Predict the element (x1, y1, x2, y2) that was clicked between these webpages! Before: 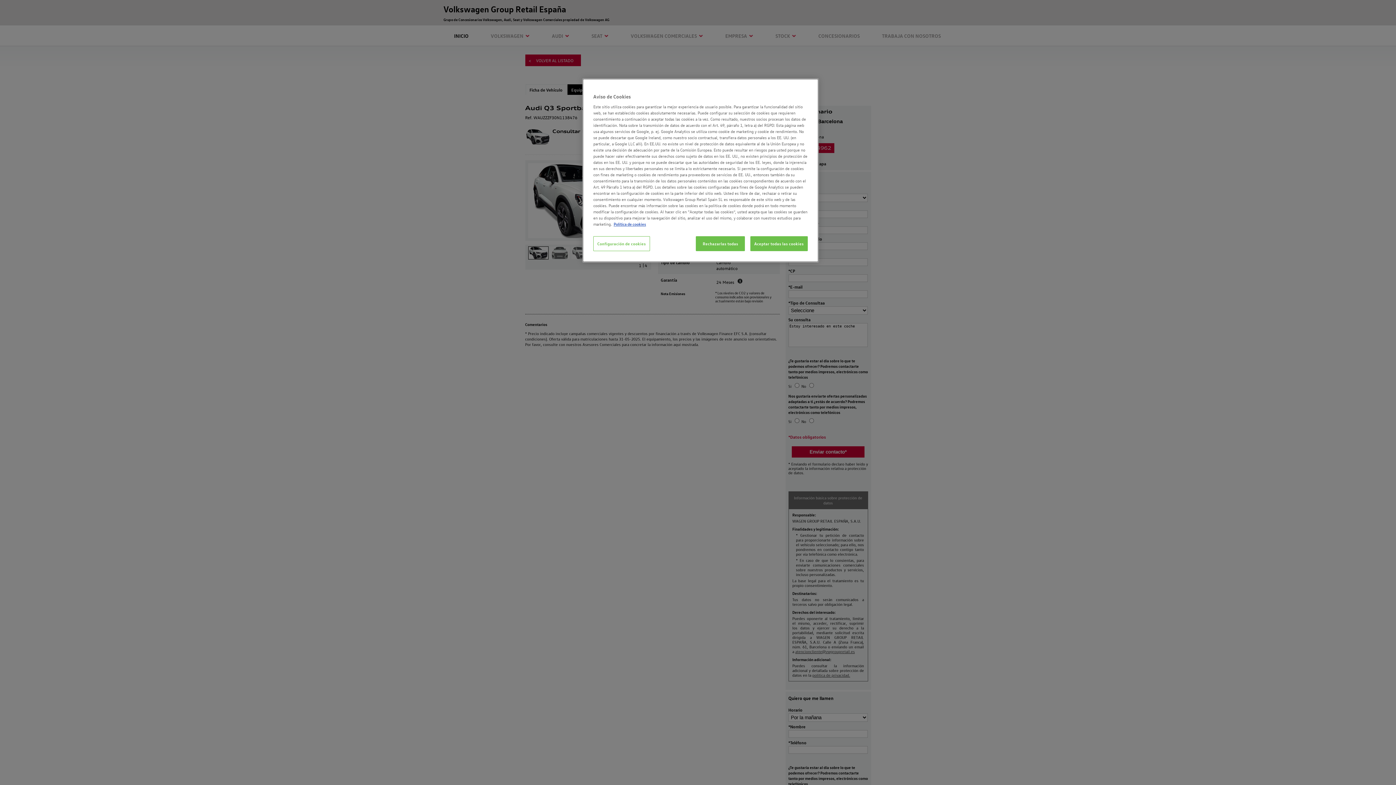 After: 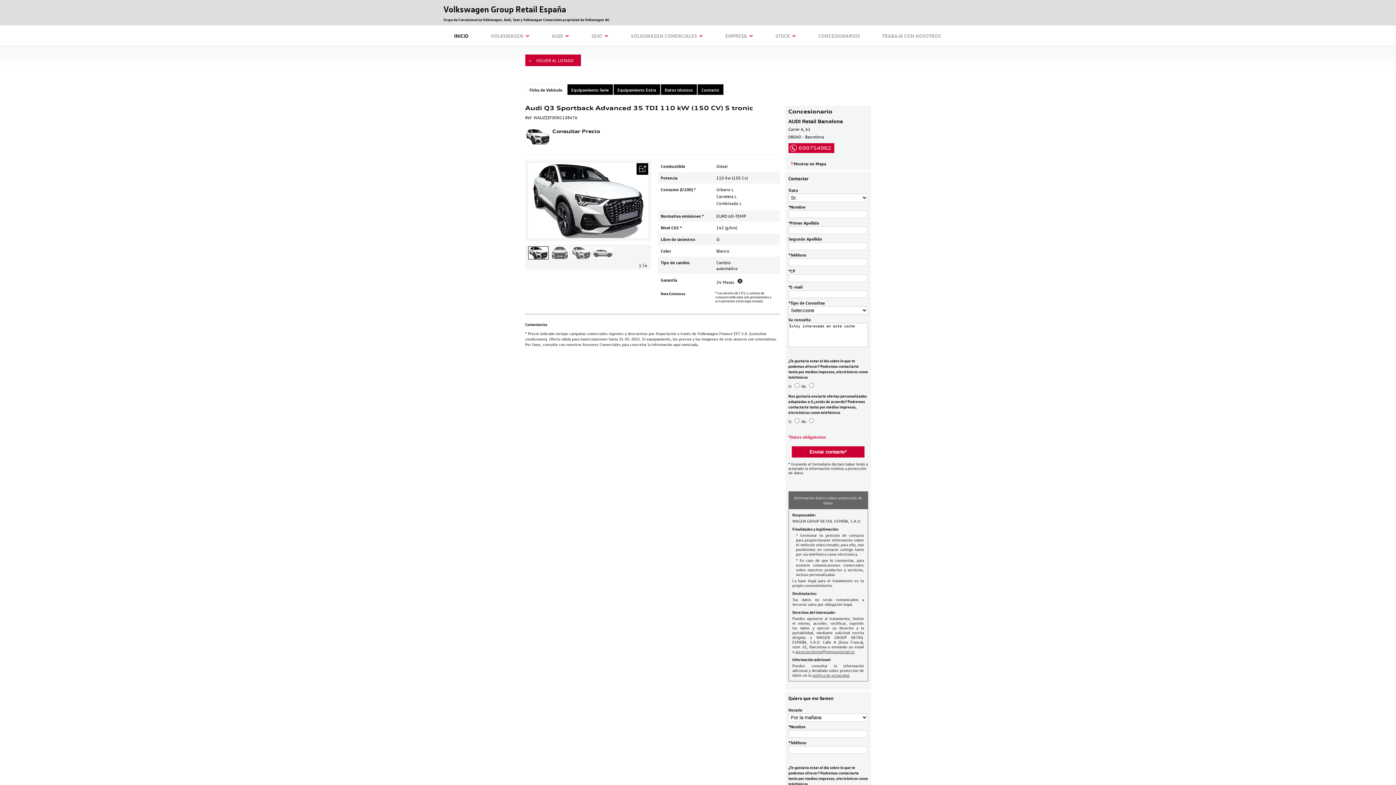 Action: label: Rechazarlas todas bbox: (696, 236, 745, 251)